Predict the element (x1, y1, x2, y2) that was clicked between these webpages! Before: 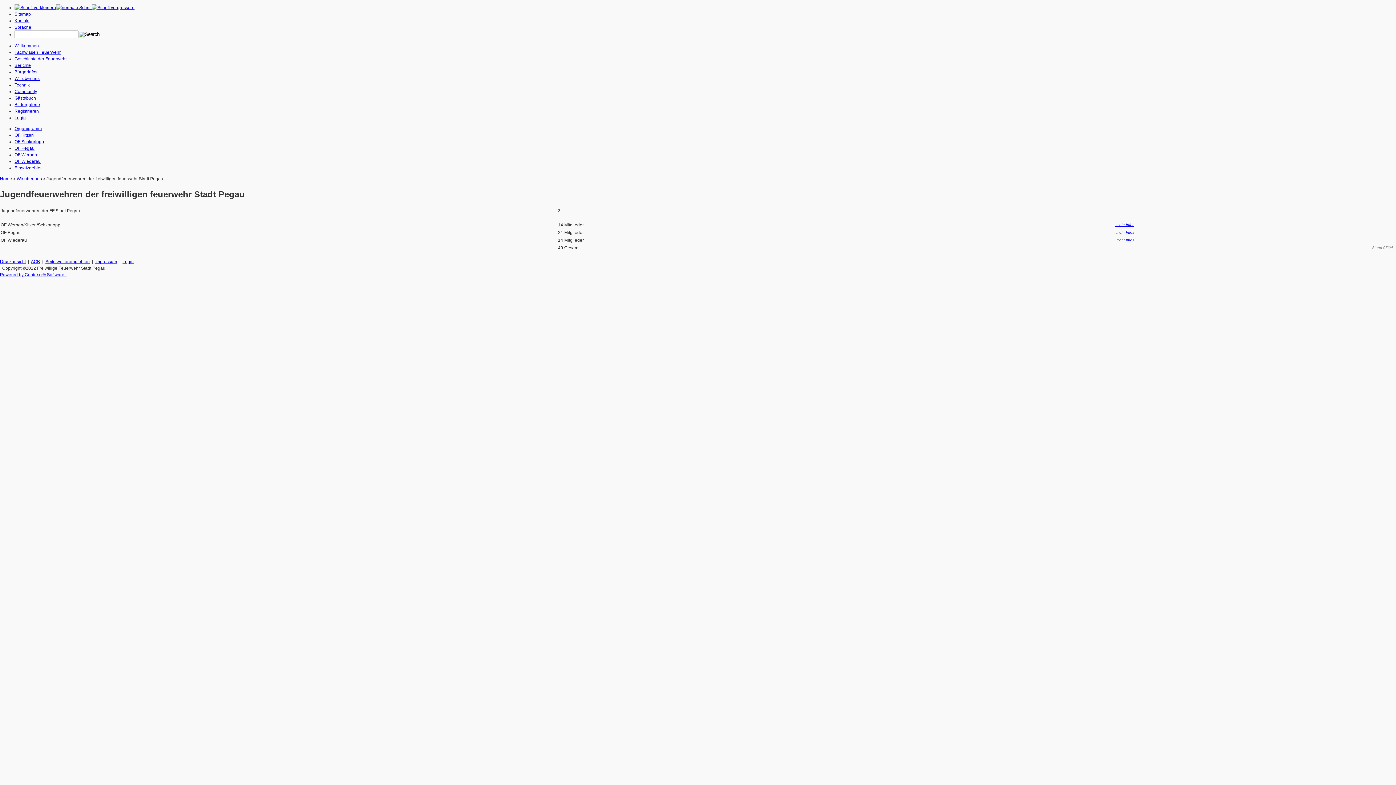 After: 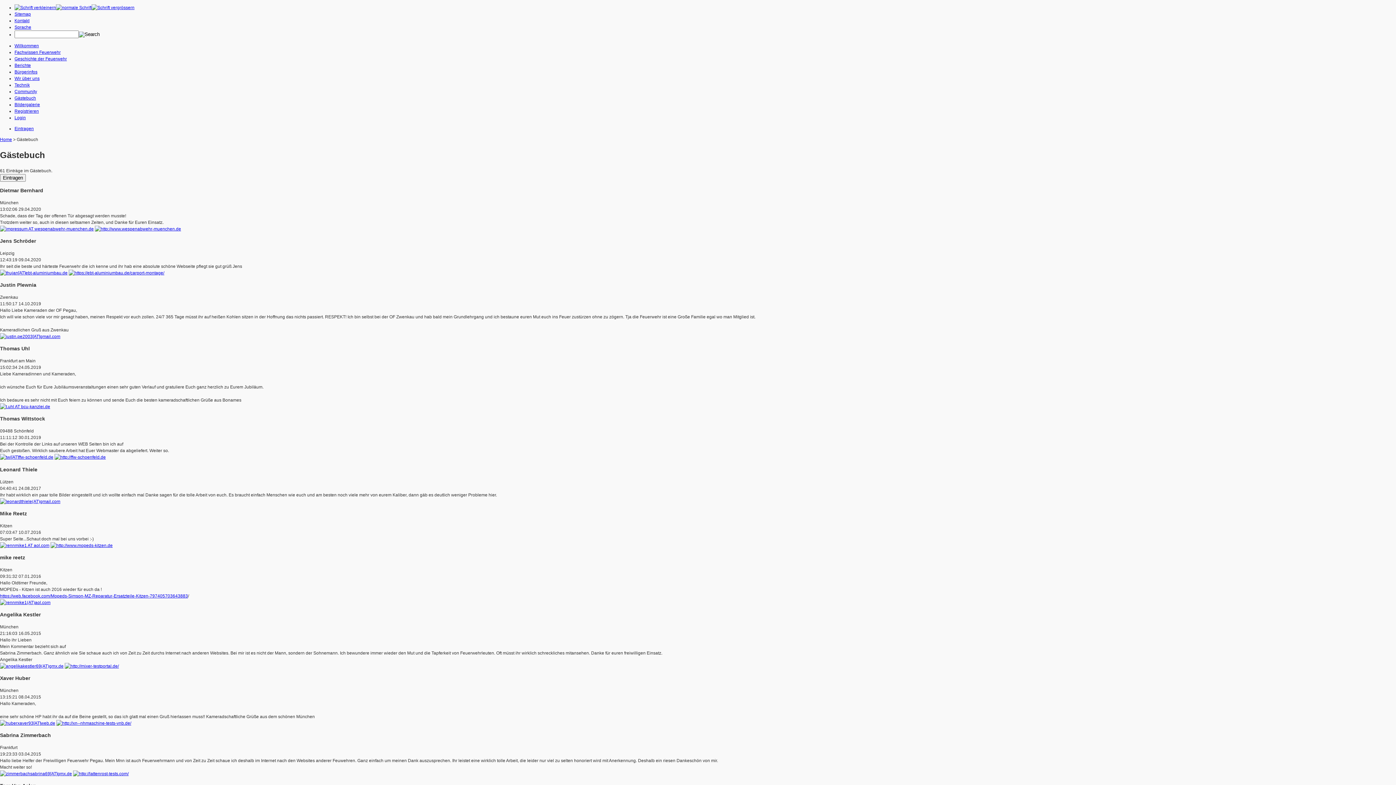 Action: label: Gästebuch bbox: (14, 95, 36, 100)